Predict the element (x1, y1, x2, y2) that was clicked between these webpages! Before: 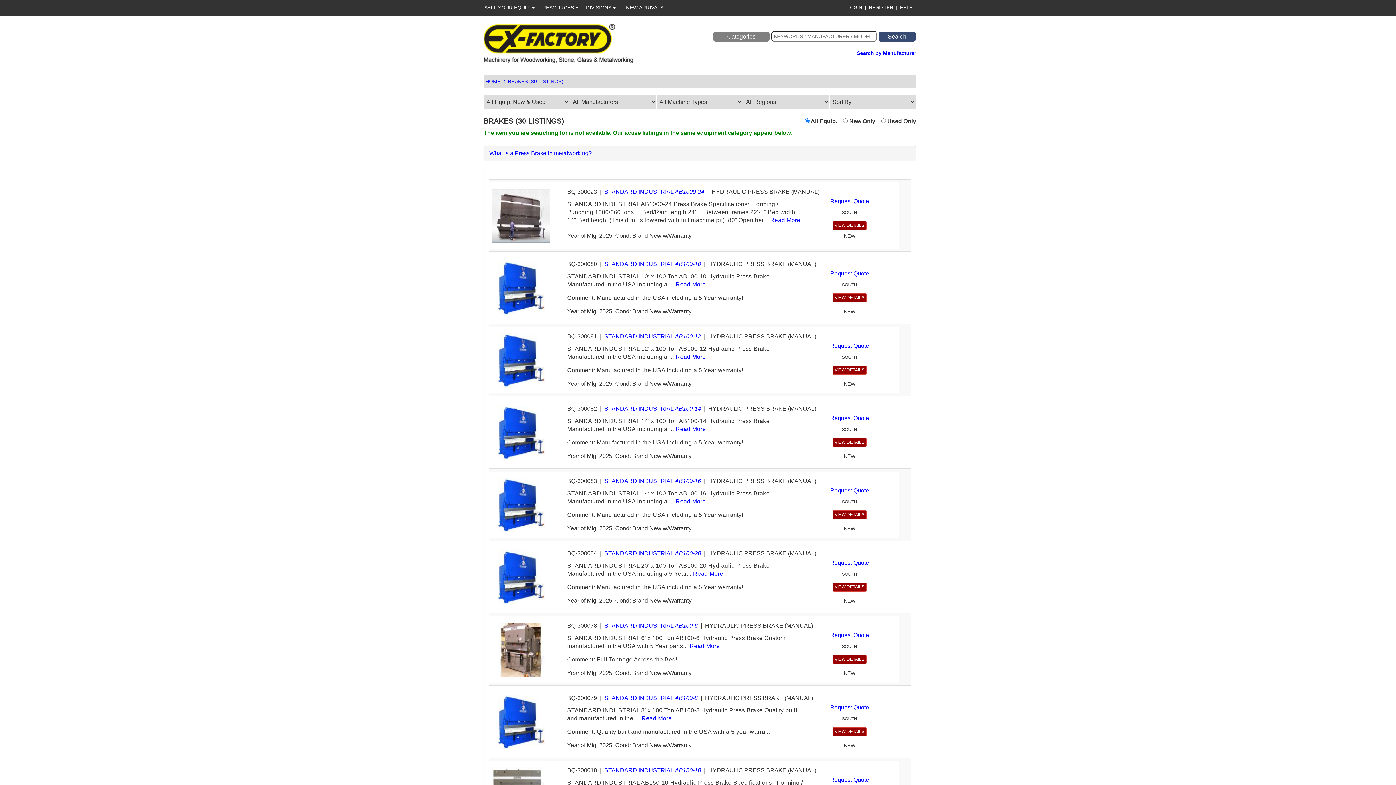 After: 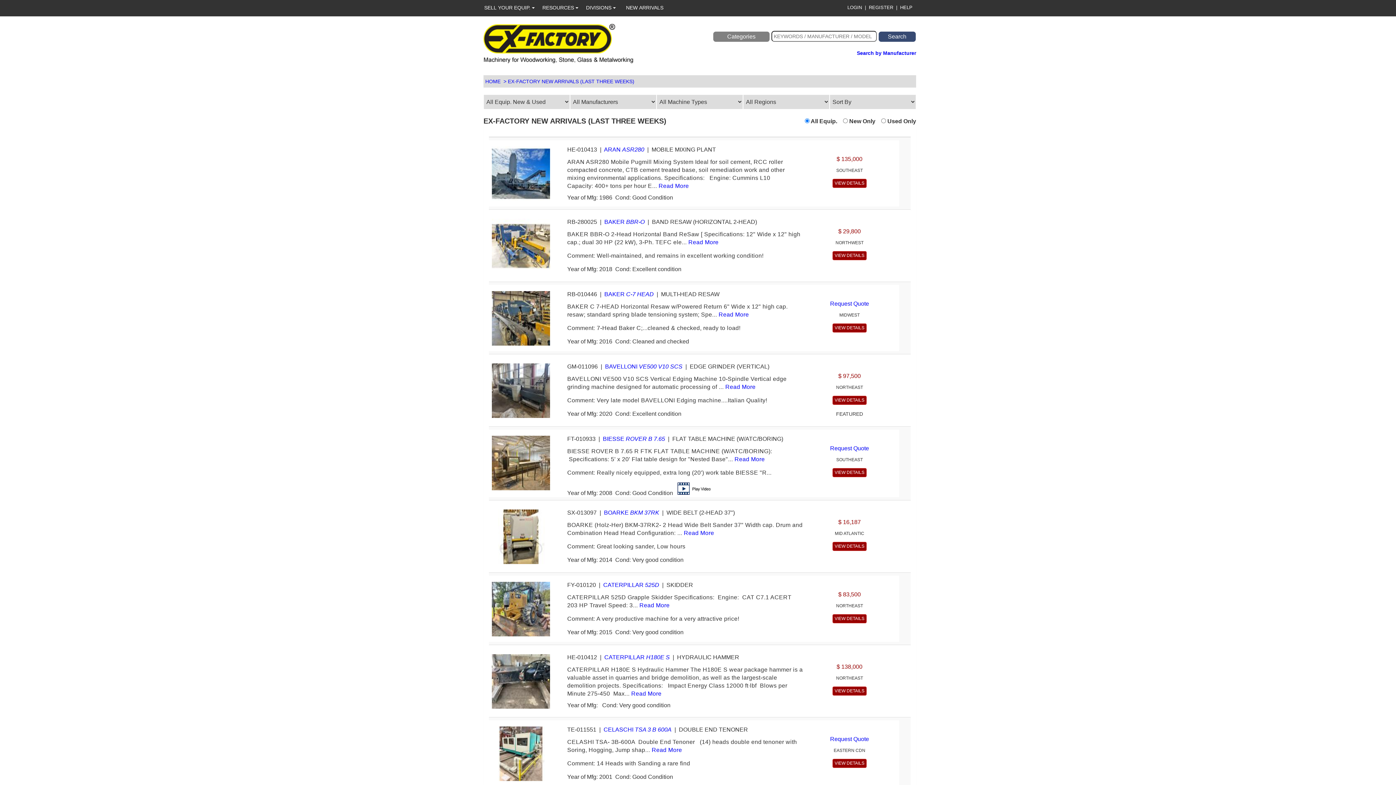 Action: label: NEW ARRIVALS bbox: (621, 1, 668, 13)